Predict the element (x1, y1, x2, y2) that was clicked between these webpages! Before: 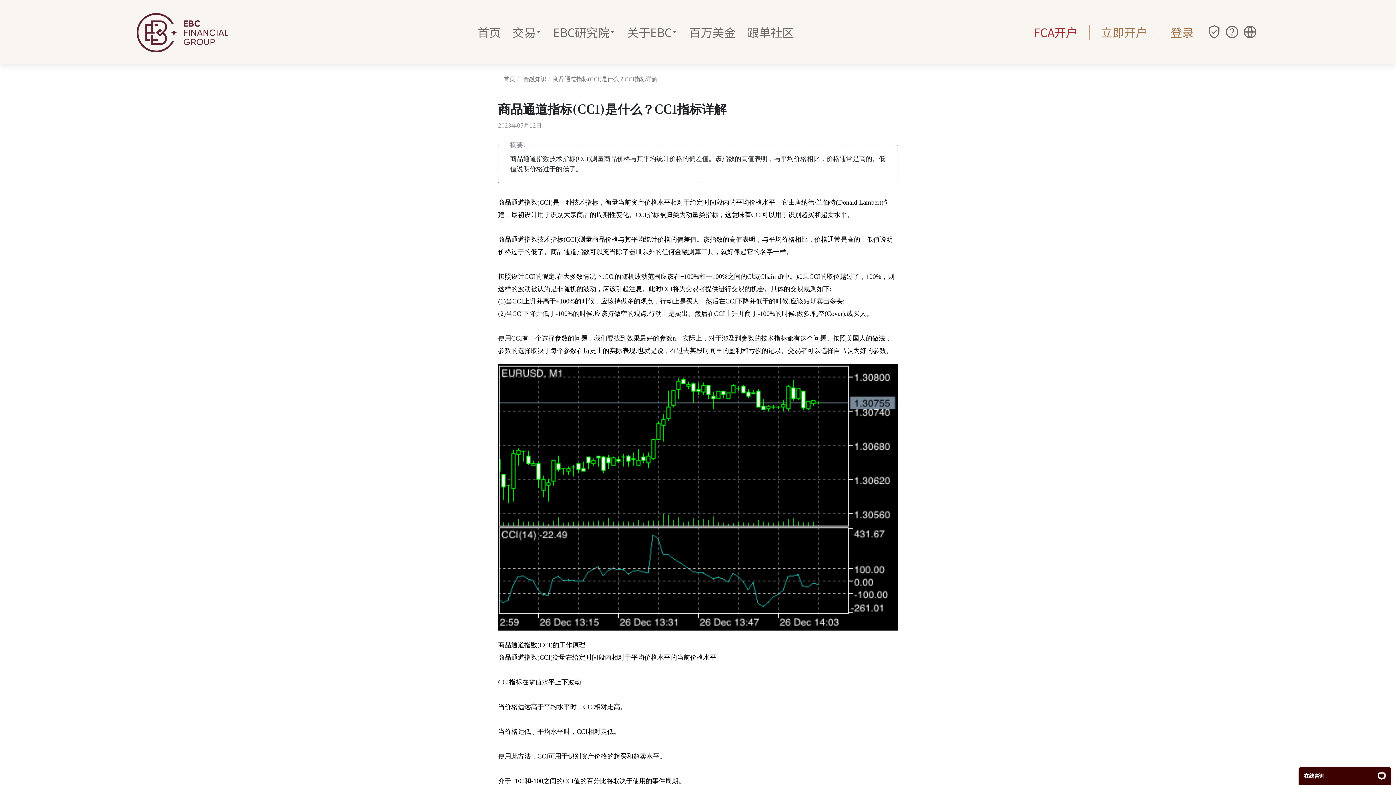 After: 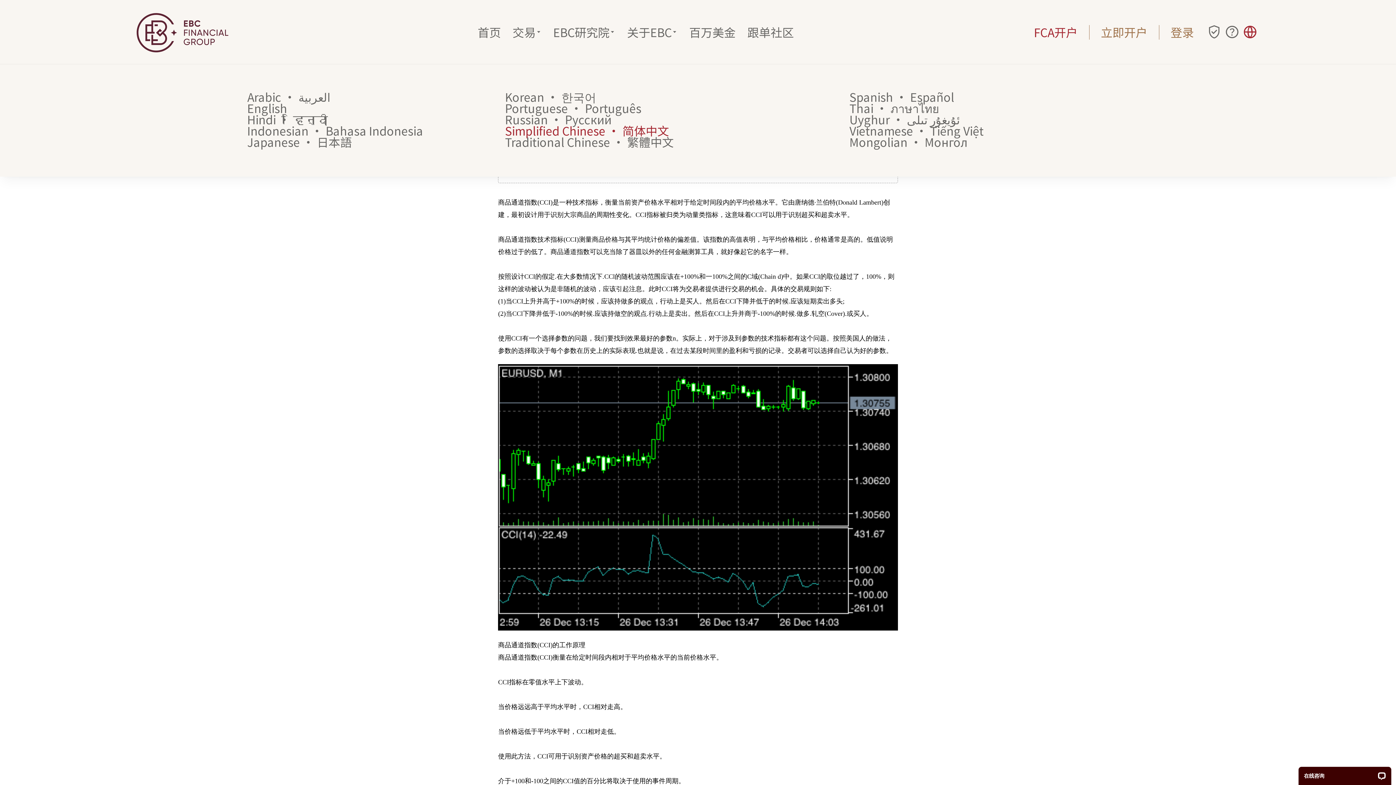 Action: bbox: (1241, 17, 1259, 46)